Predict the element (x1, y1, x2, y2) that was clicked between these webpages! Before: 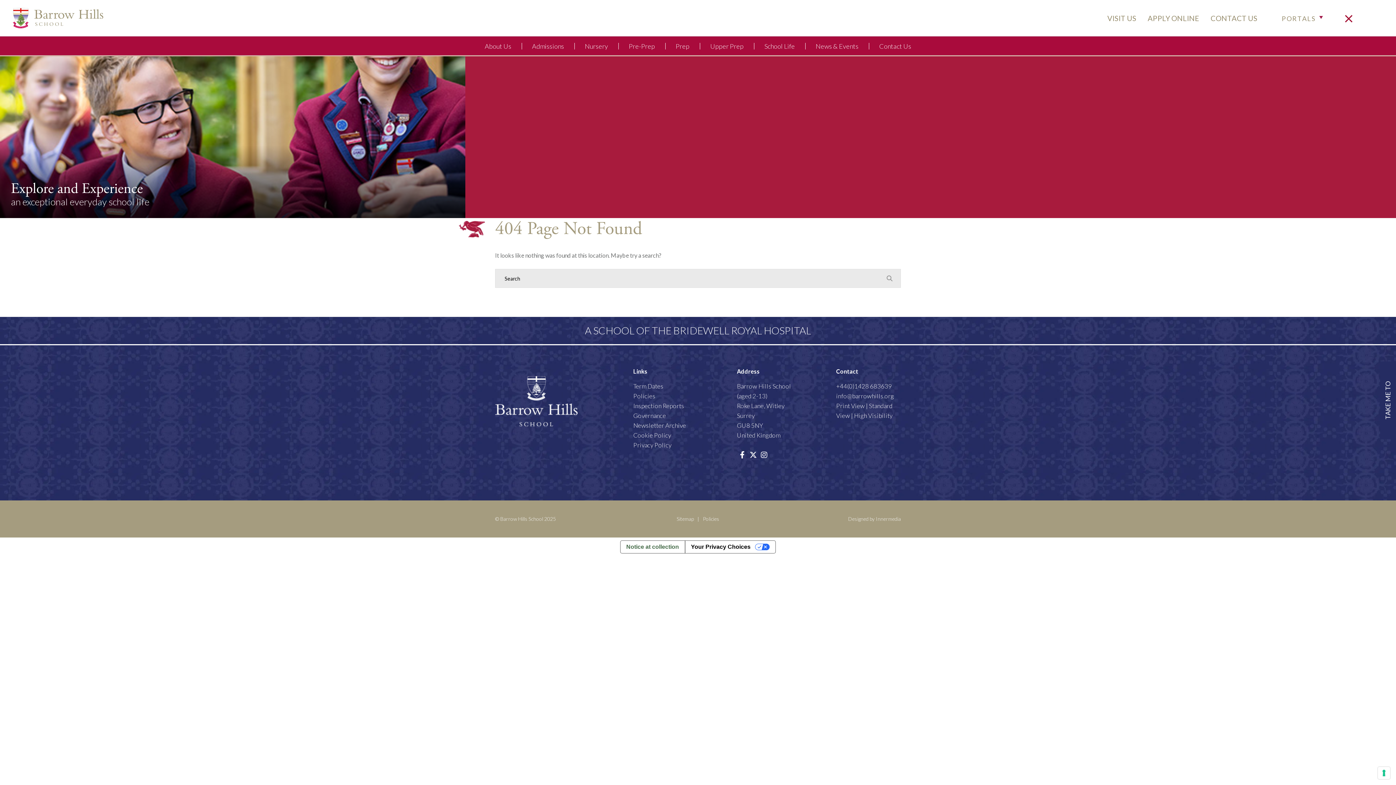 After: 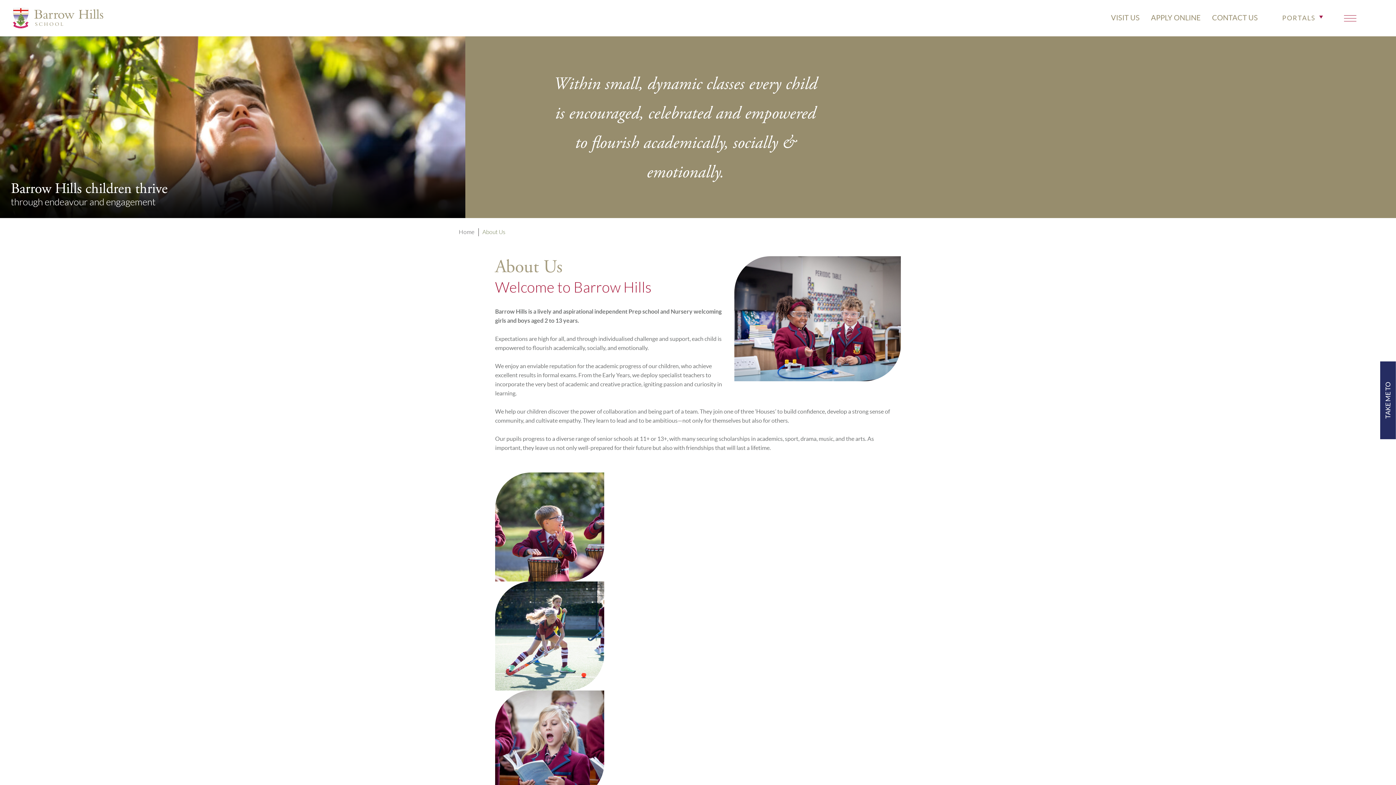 Action: bbox: (484, 37, 511, 55) label: About Us